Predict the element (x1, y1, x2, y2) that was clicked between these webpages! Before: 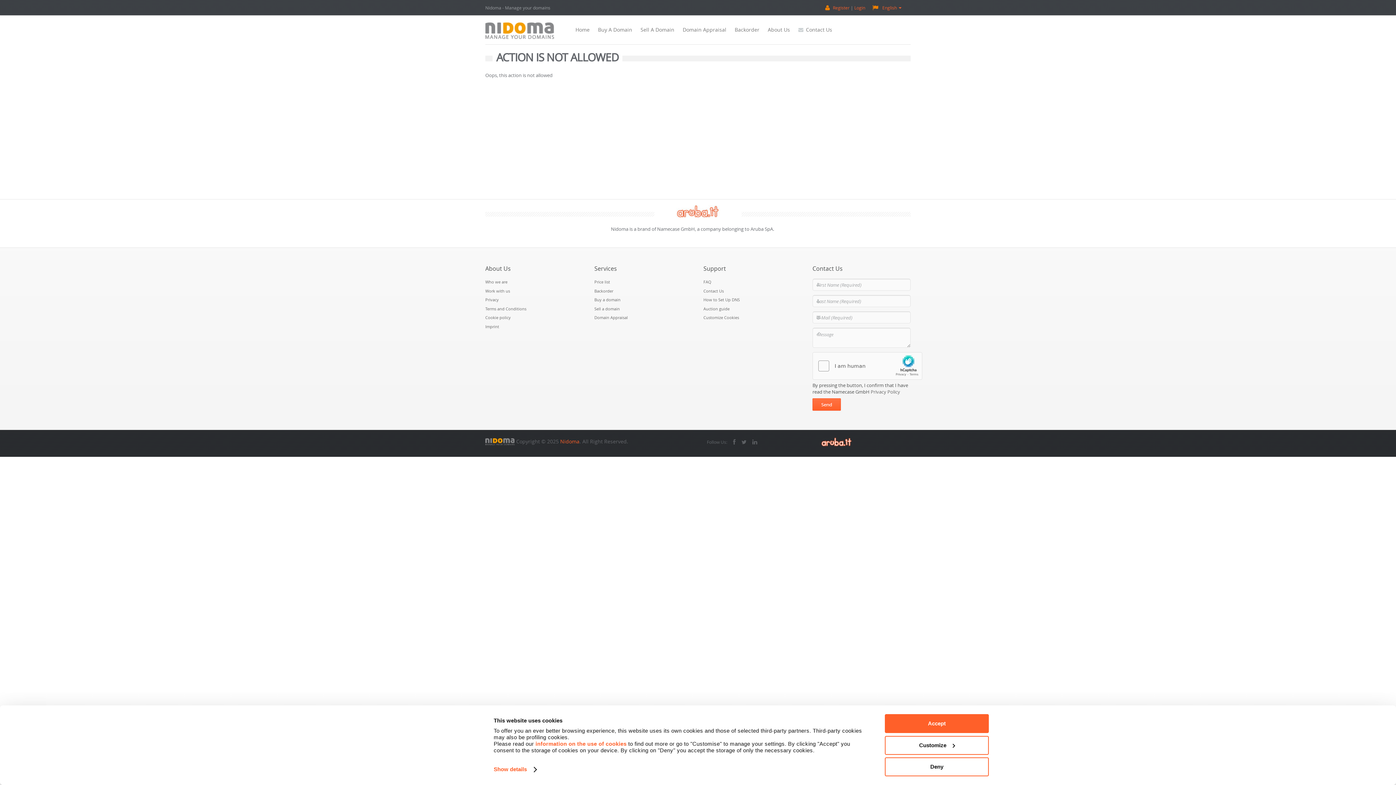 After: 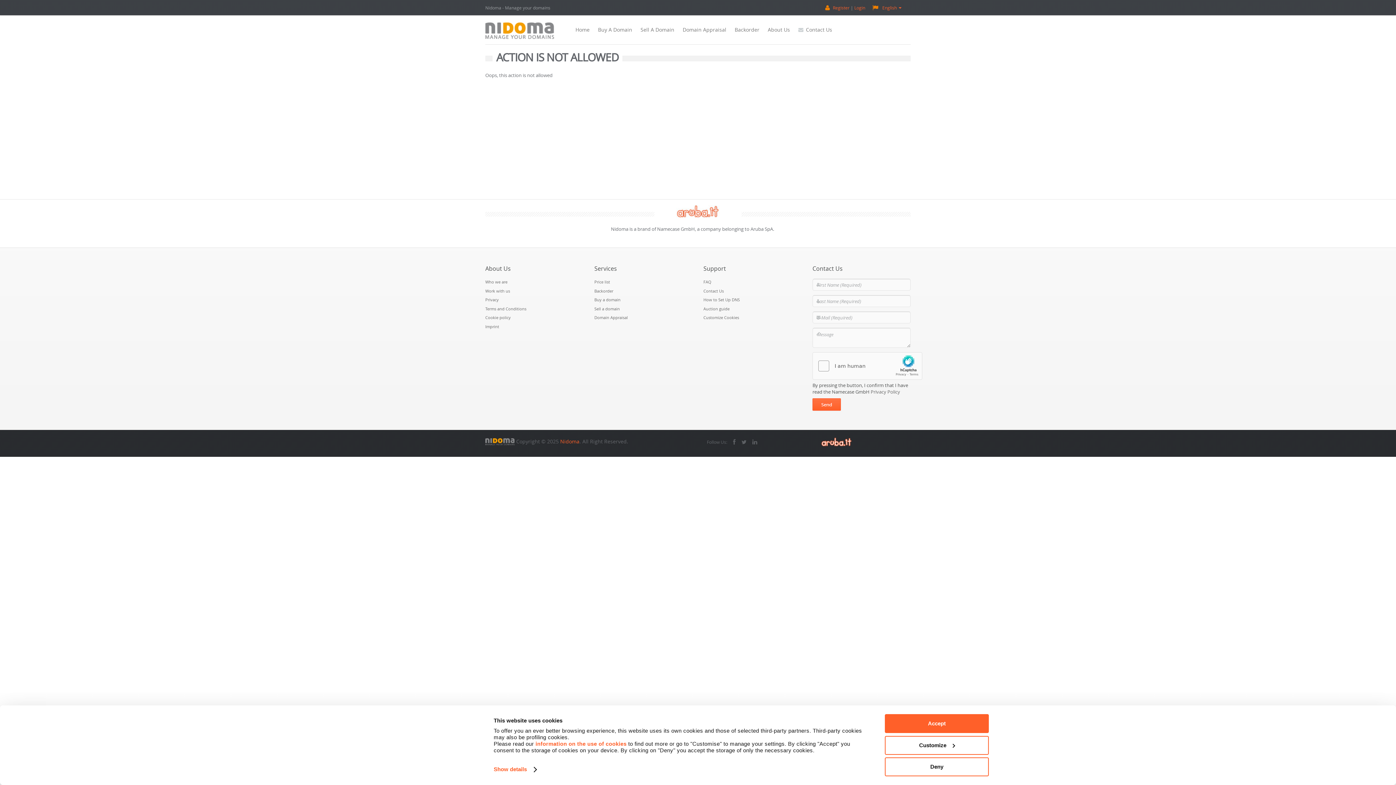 Action: label: Domain Appraisal bbox: (679, 15, 729, 44)